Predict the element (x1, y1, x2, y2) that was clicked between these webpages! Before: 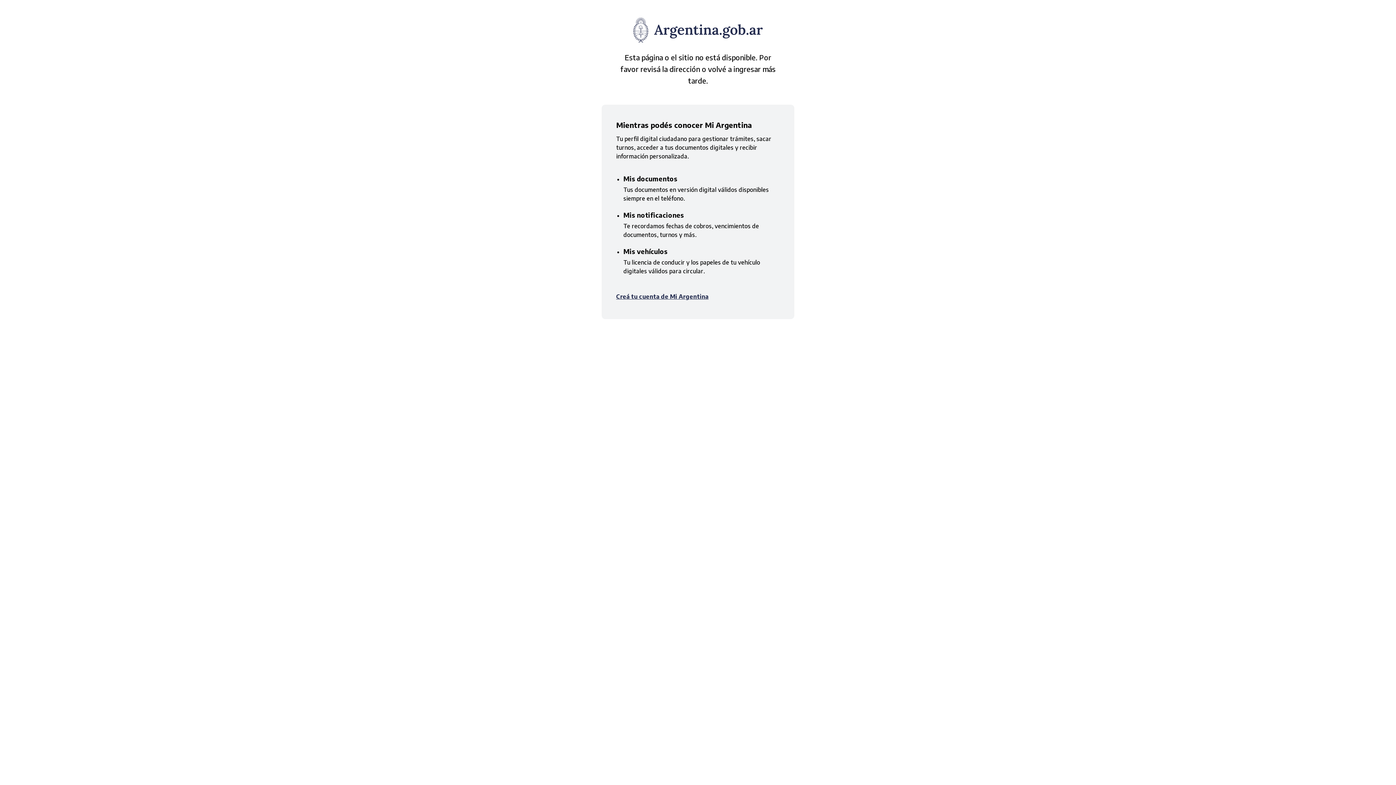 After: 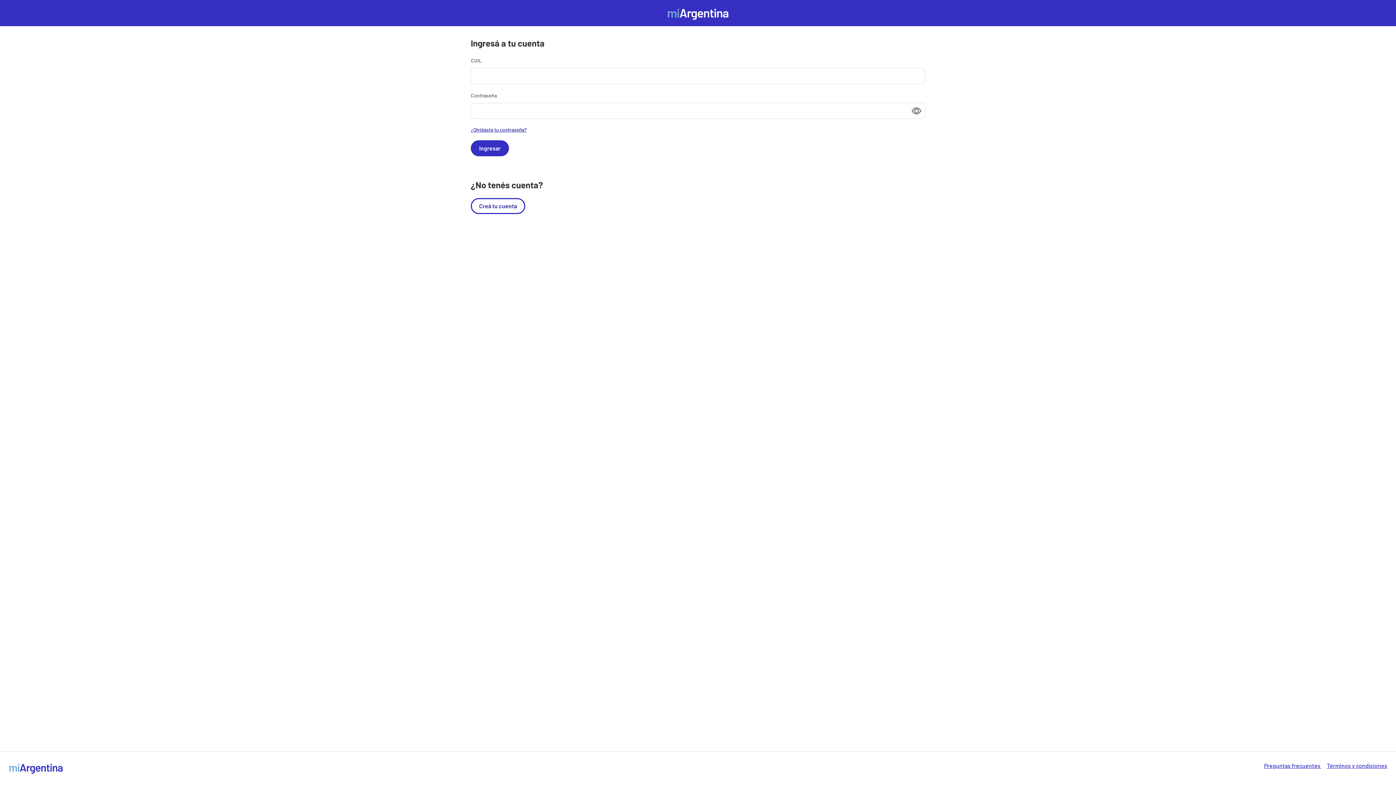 Action: label: Creá tu cuenta de Mi Argentina bbox: (616, 293, 708, 300)